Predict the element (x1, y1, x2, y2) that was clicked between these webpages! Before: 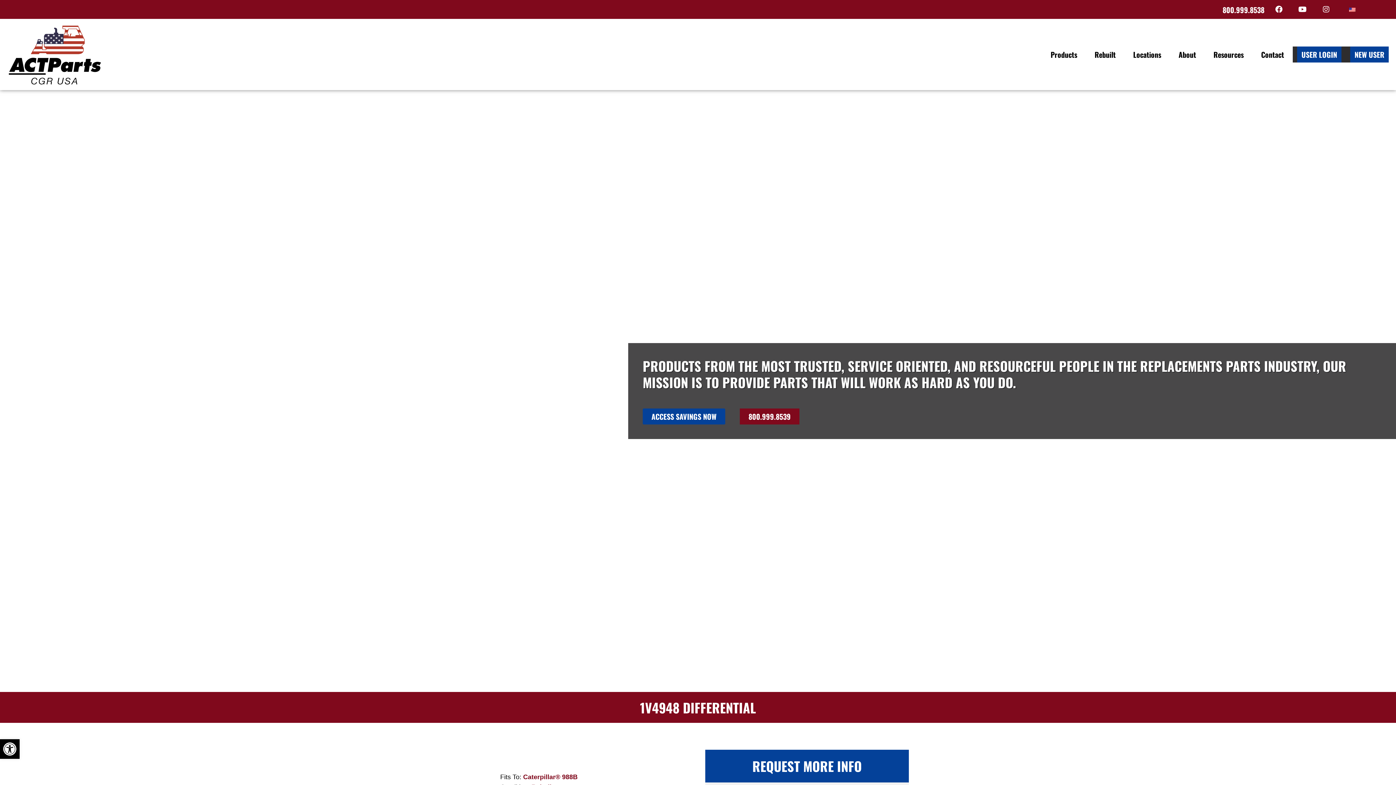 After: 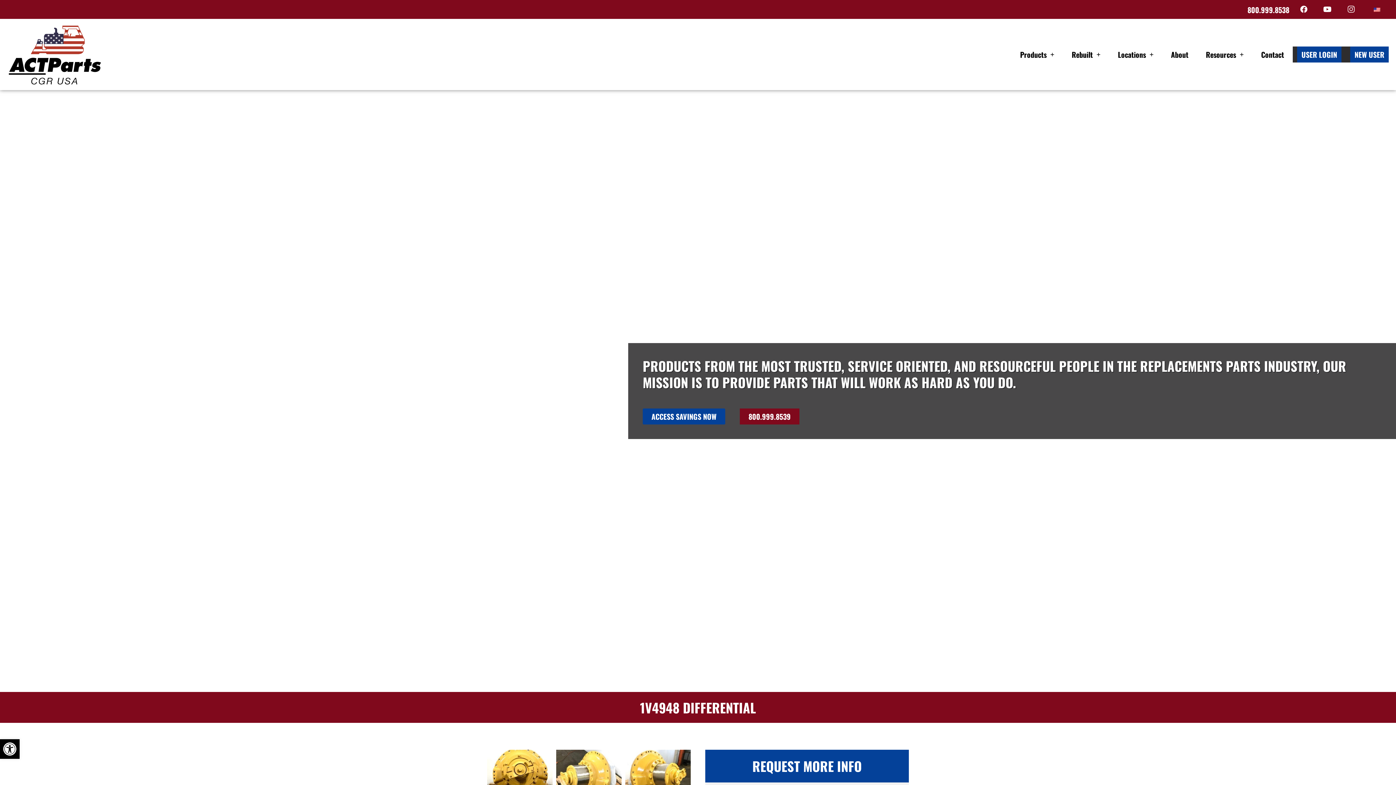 Action: bbox: (1343, 3, 1361, 17)